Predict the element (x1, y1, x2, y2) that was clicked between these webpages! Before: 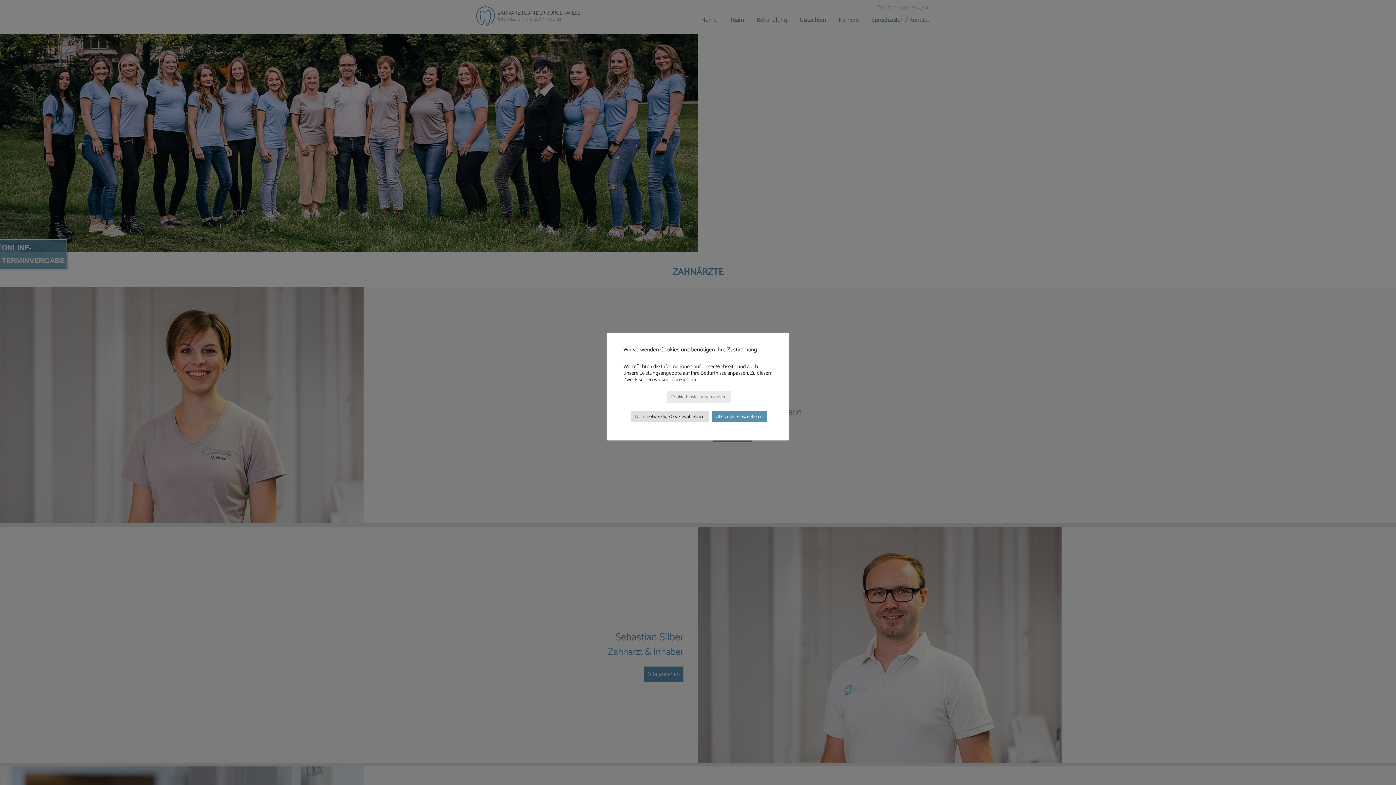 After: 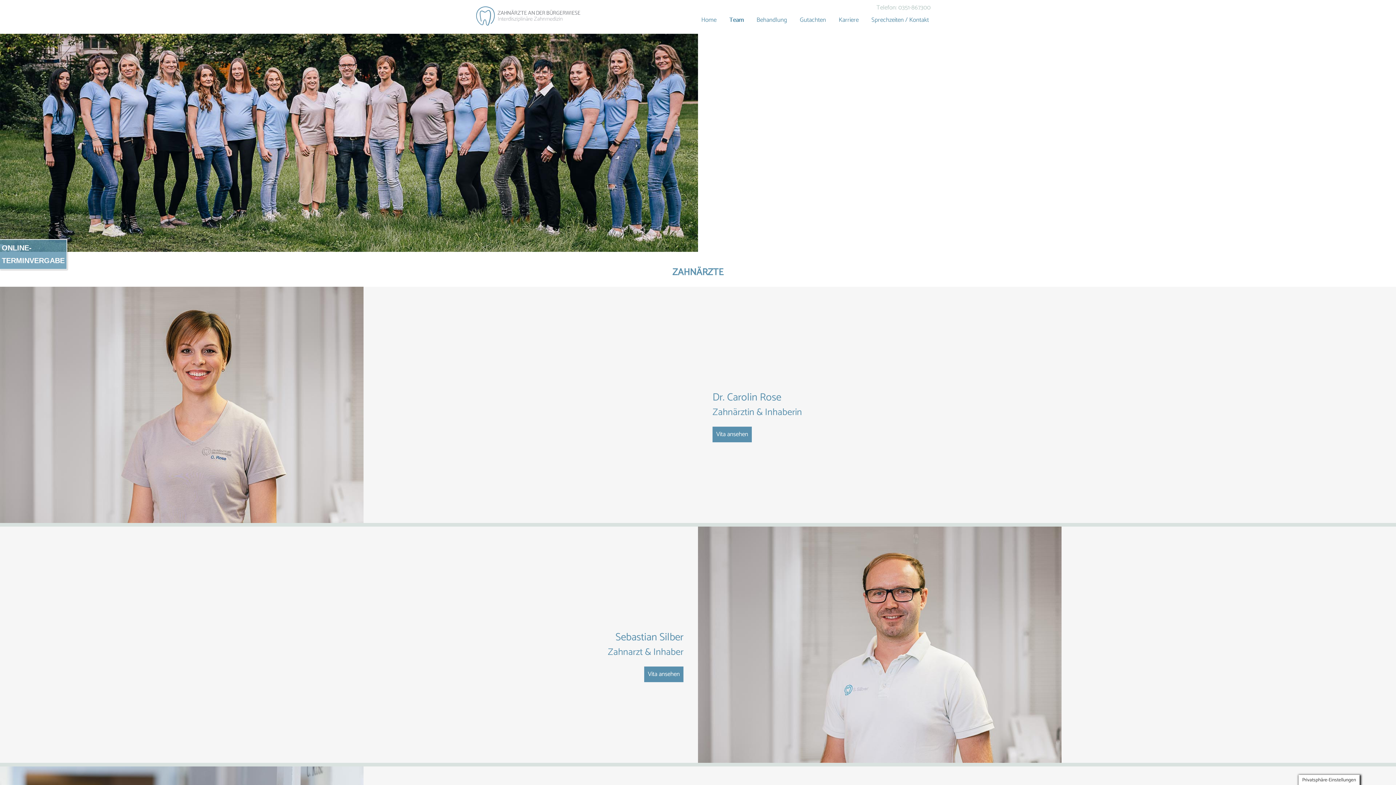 Action: label: Alle Cookies akzeptieren bbox: (712, 411, 767, 422)